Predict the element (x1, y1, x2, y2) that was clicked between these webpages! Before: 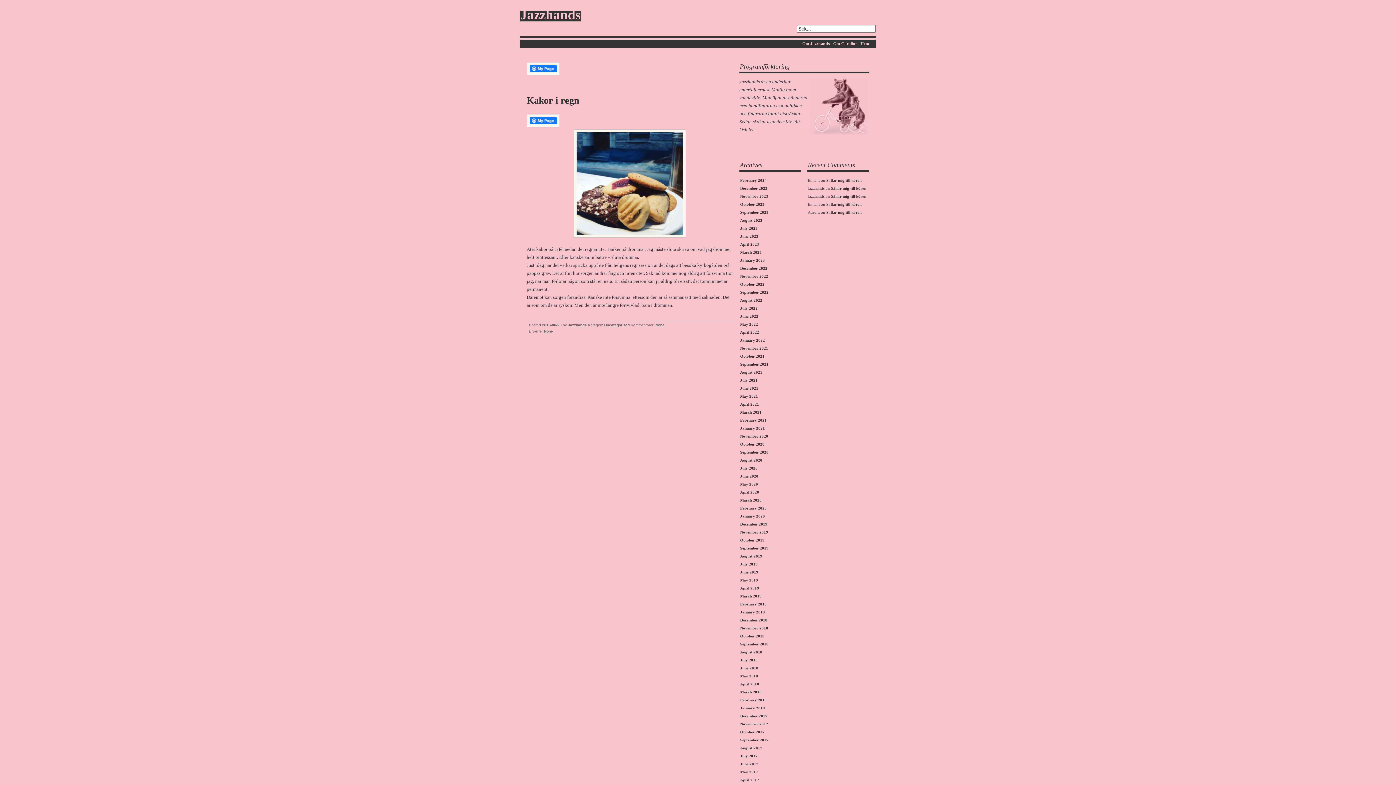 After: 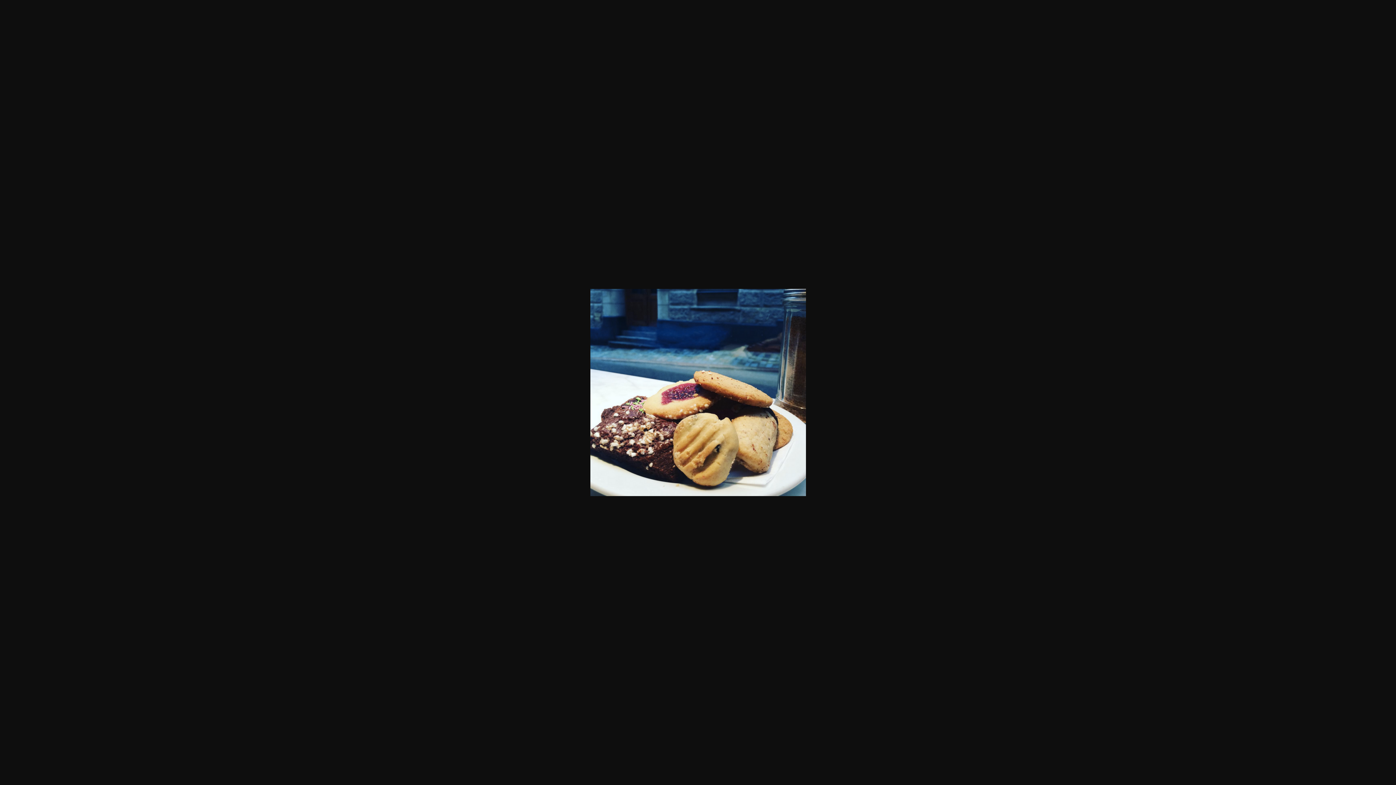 Action: bbox: (526, 129, 733, 237)